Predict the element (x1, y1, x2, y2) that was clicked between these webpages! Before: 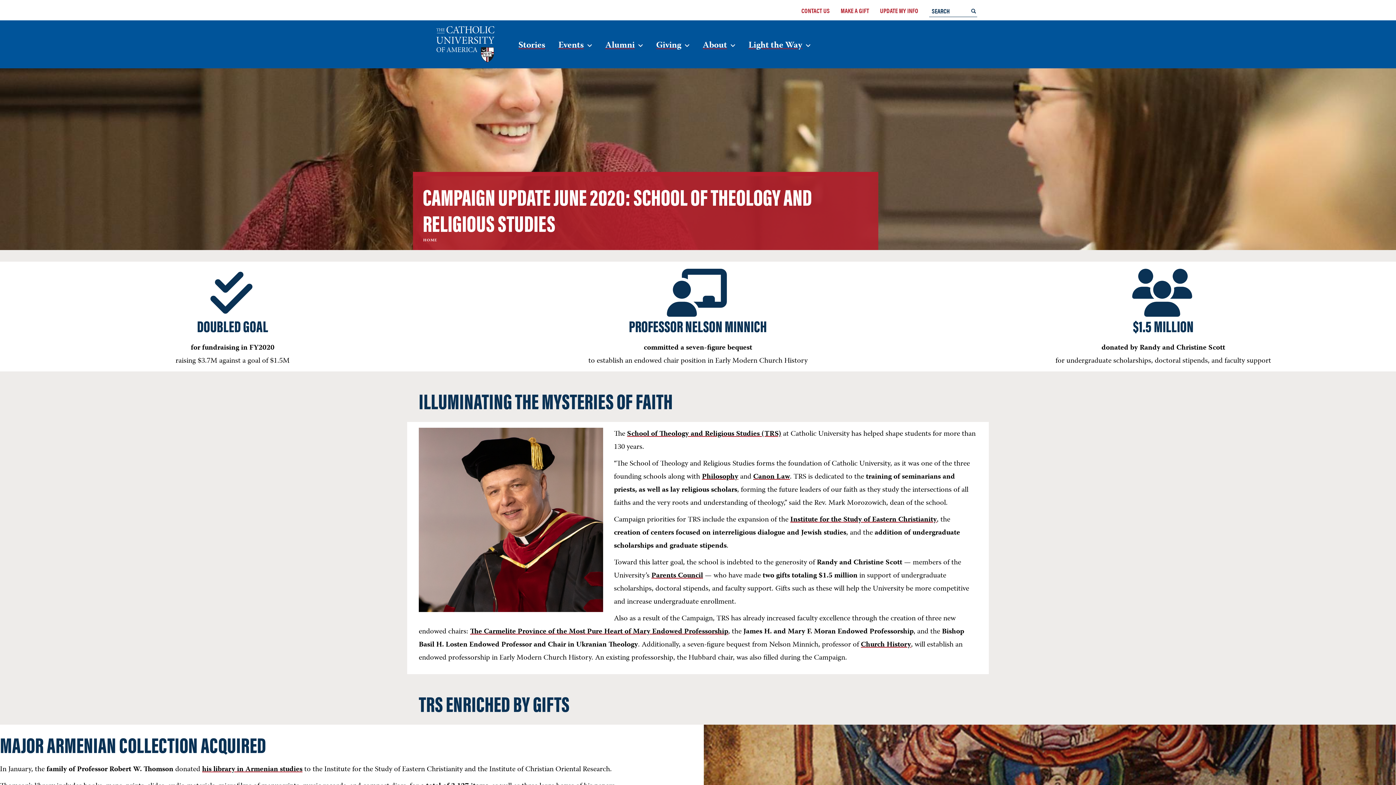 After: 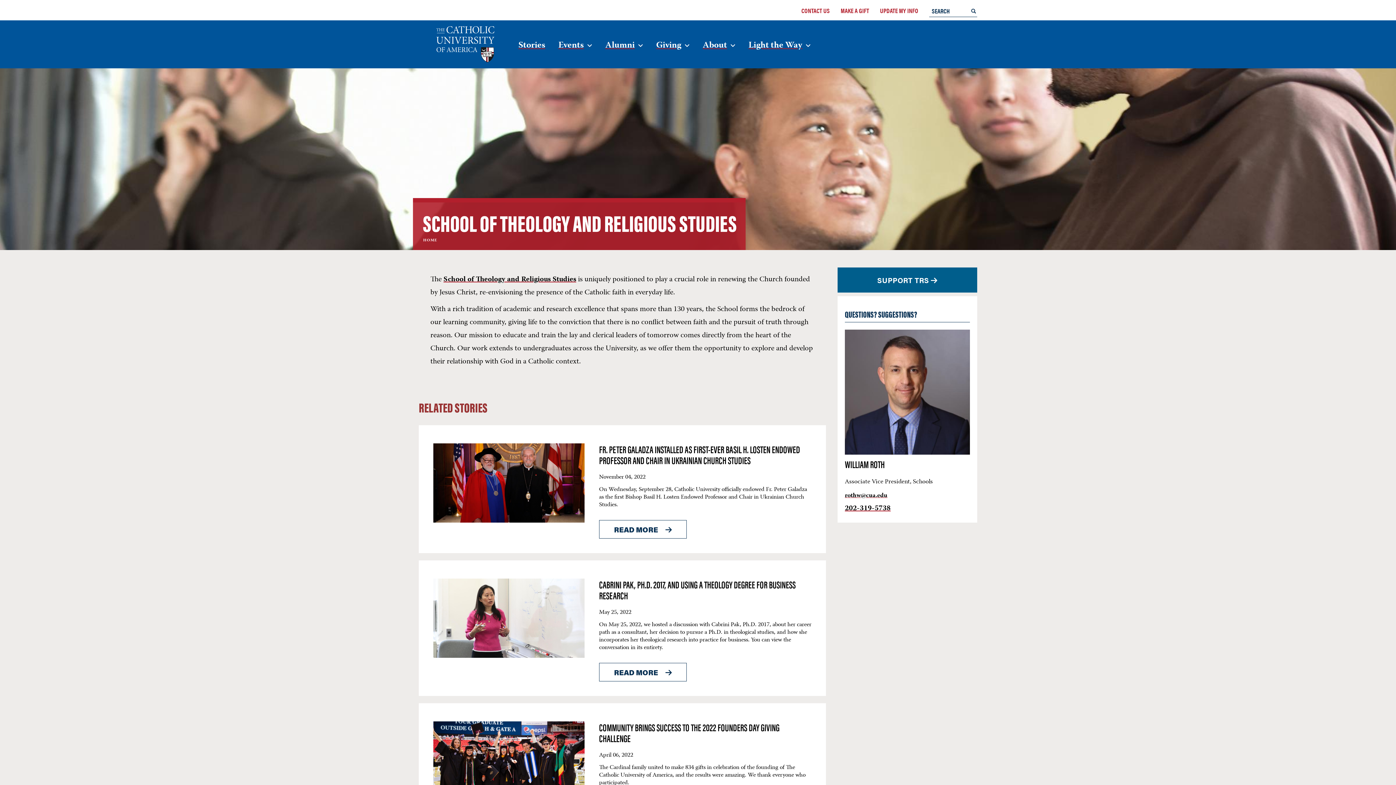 Action: label: School of Theology and Religious Studies (TRS) bbox: (627, 428, 781, 440)